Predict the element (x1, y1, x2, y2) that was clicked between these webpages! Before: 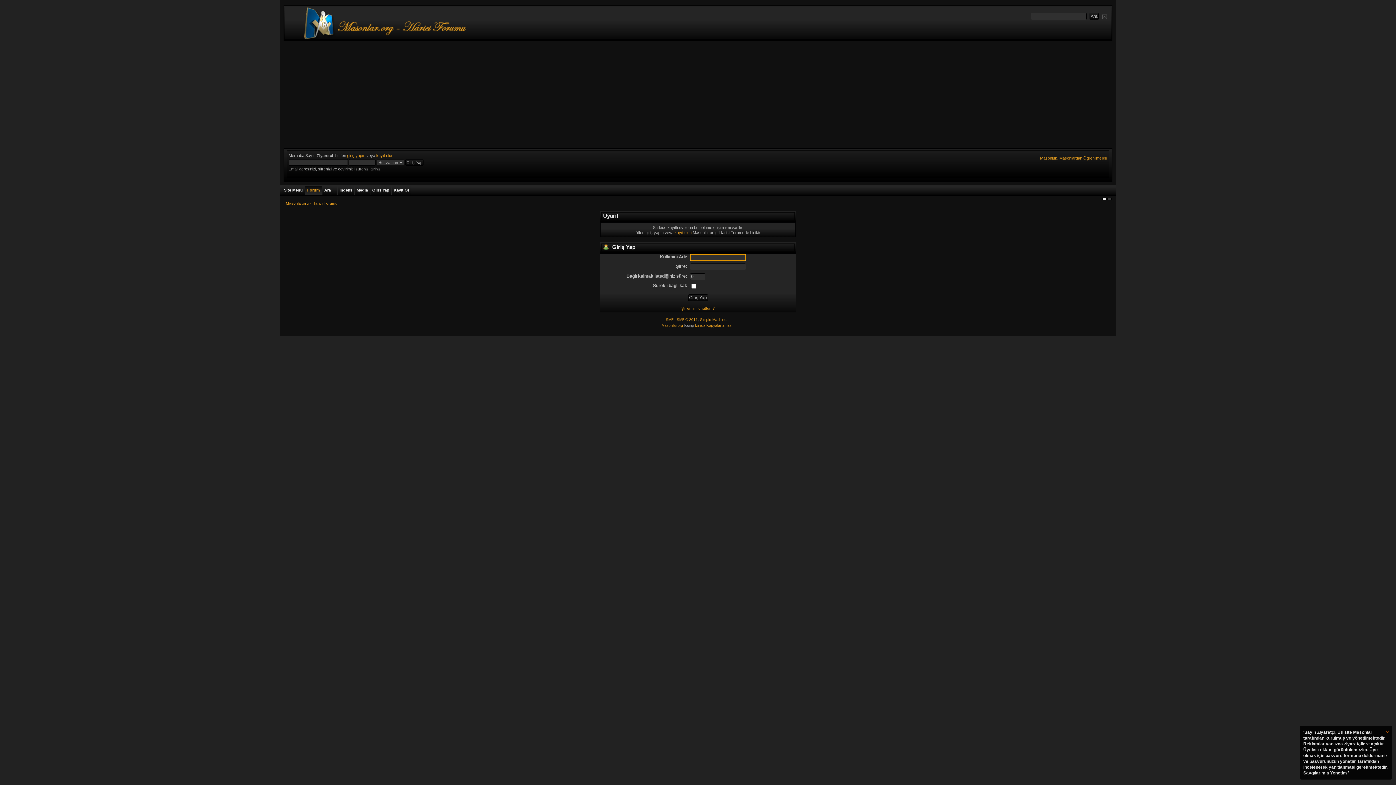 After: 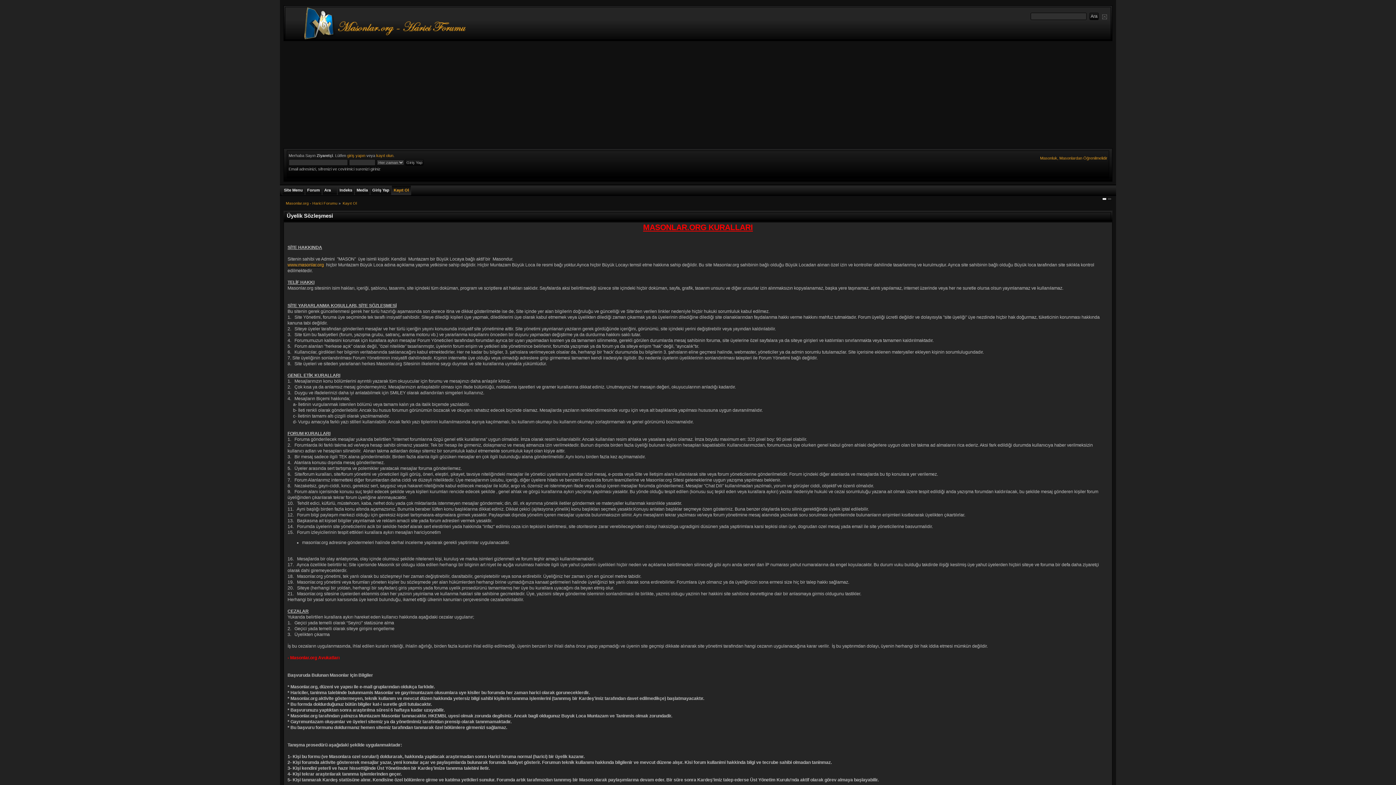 Action: bbox: (674, 230, 691, 234) label: kayıt olun